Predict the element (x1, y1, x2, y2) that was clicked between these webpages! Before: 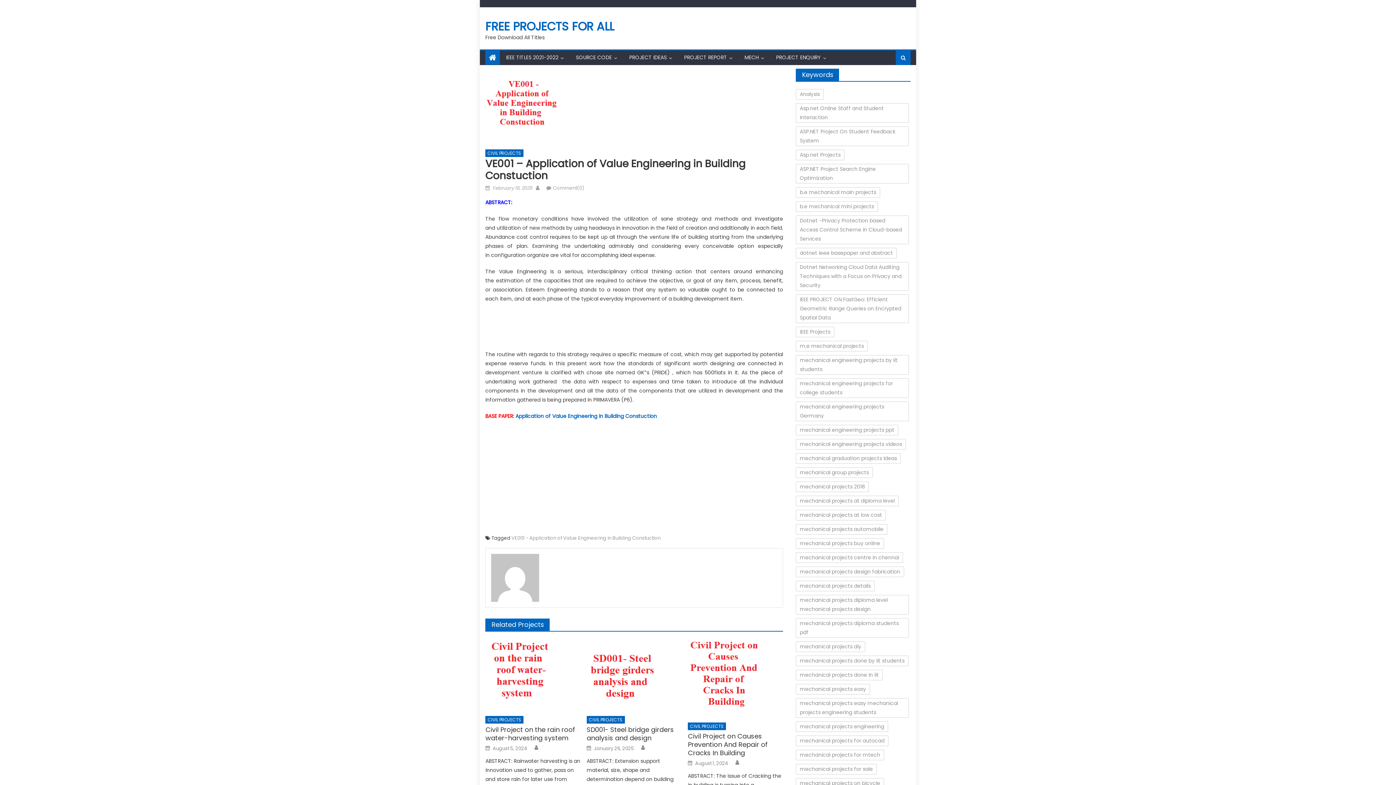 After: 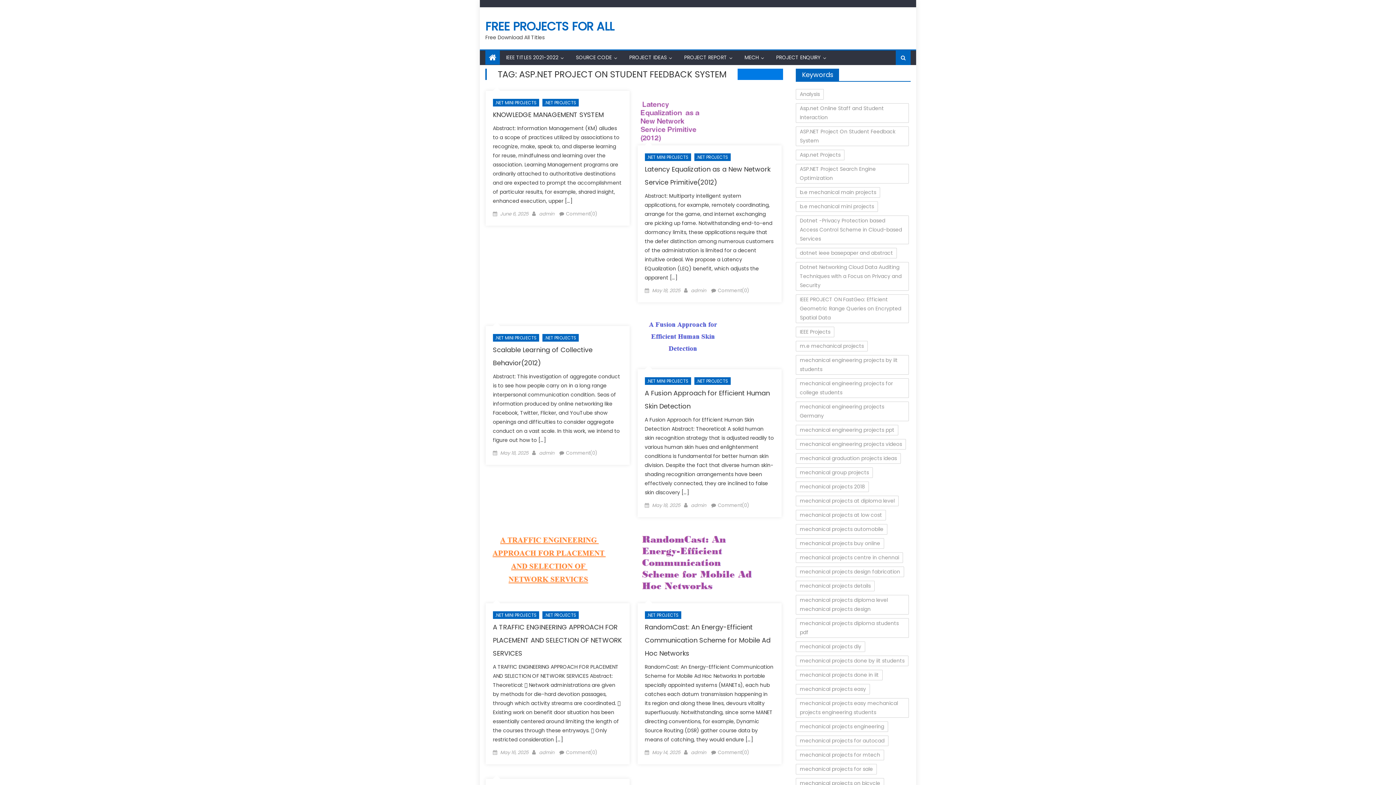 Action: bbox: (796, 126, 909, 146) label: ASP.NET Project On Student Feedback System (7 items)